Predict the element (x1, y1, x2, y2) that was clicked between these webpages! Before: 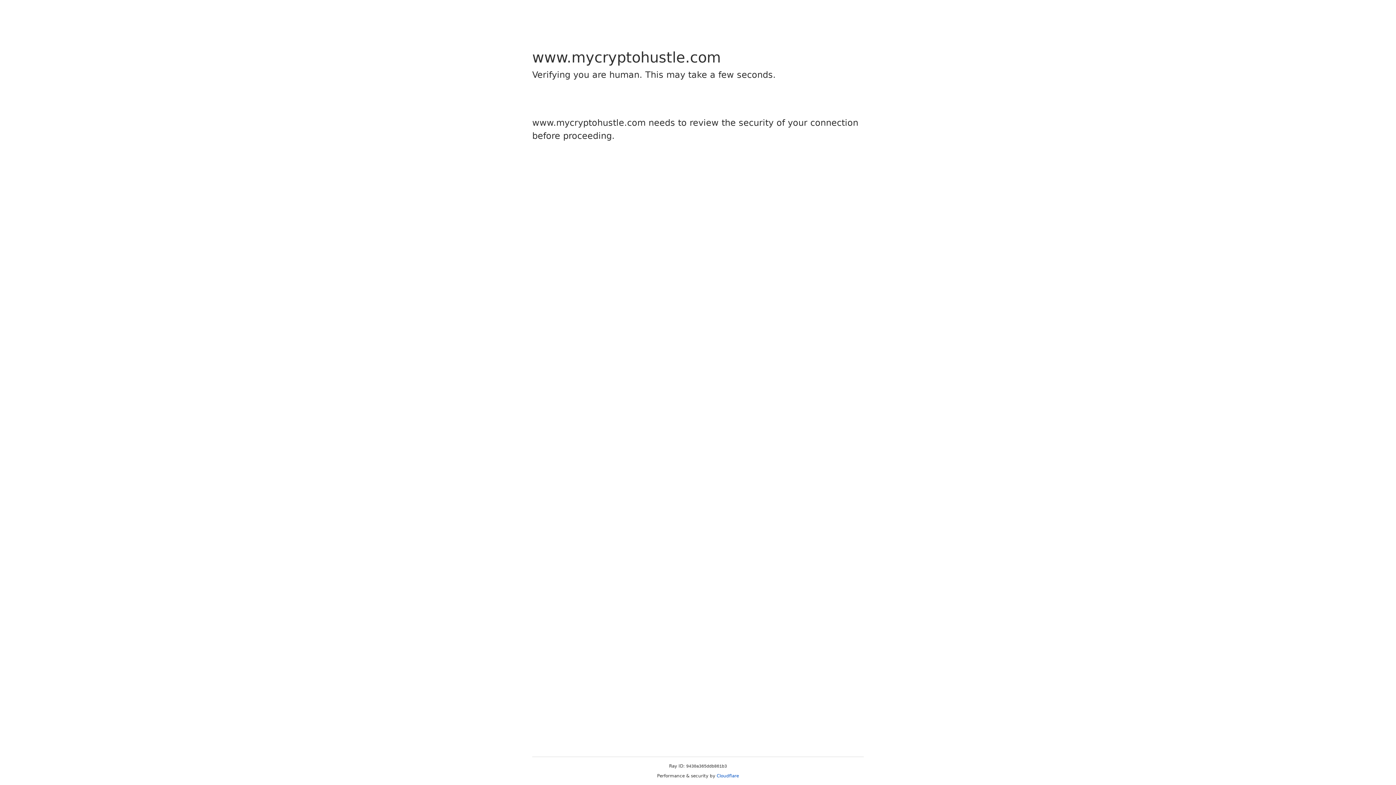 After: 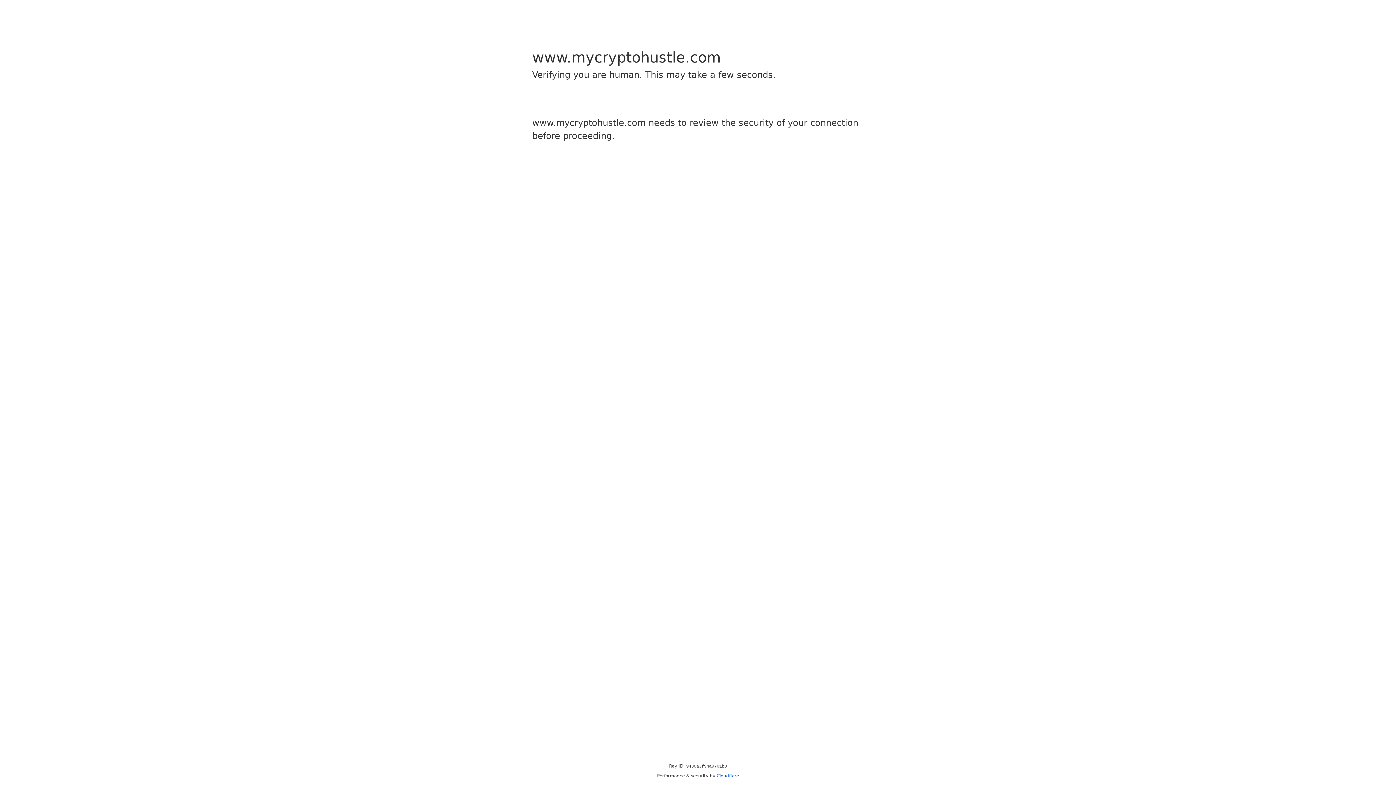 Action: label: Cloudflare bbox: (716, 773, 739, 778)